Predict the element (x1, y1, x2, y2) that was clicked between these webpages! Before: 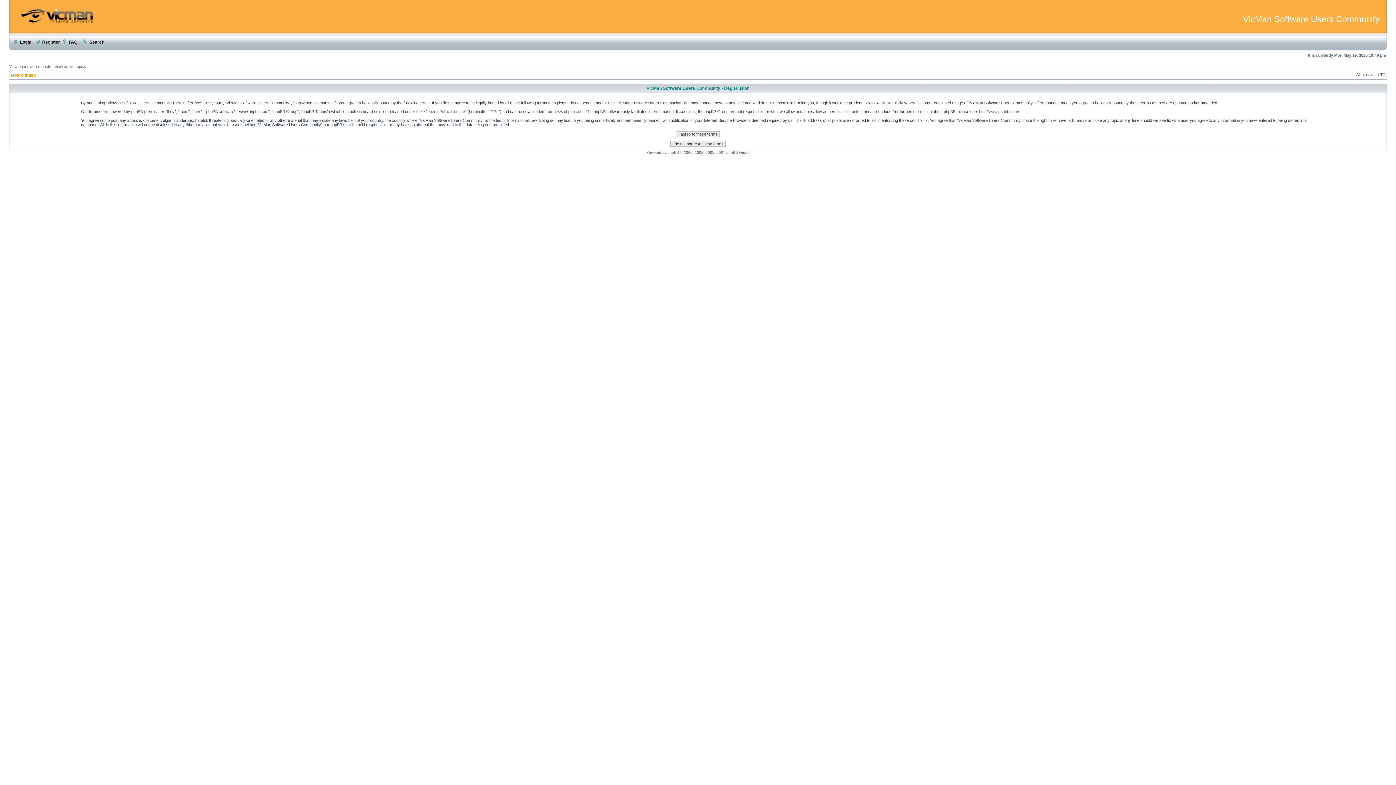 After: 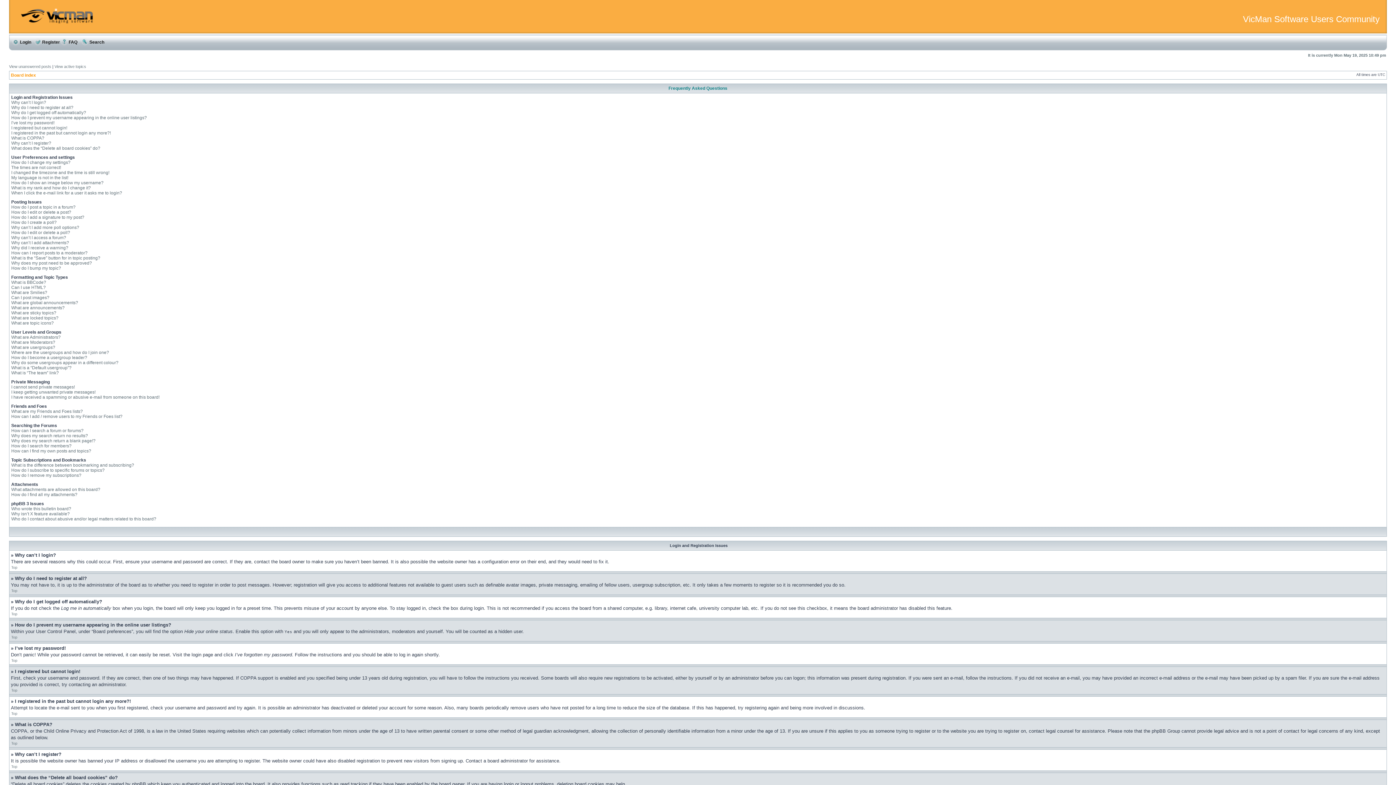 Action: bbox: (61, 39, 77, 44) label:  FAQ